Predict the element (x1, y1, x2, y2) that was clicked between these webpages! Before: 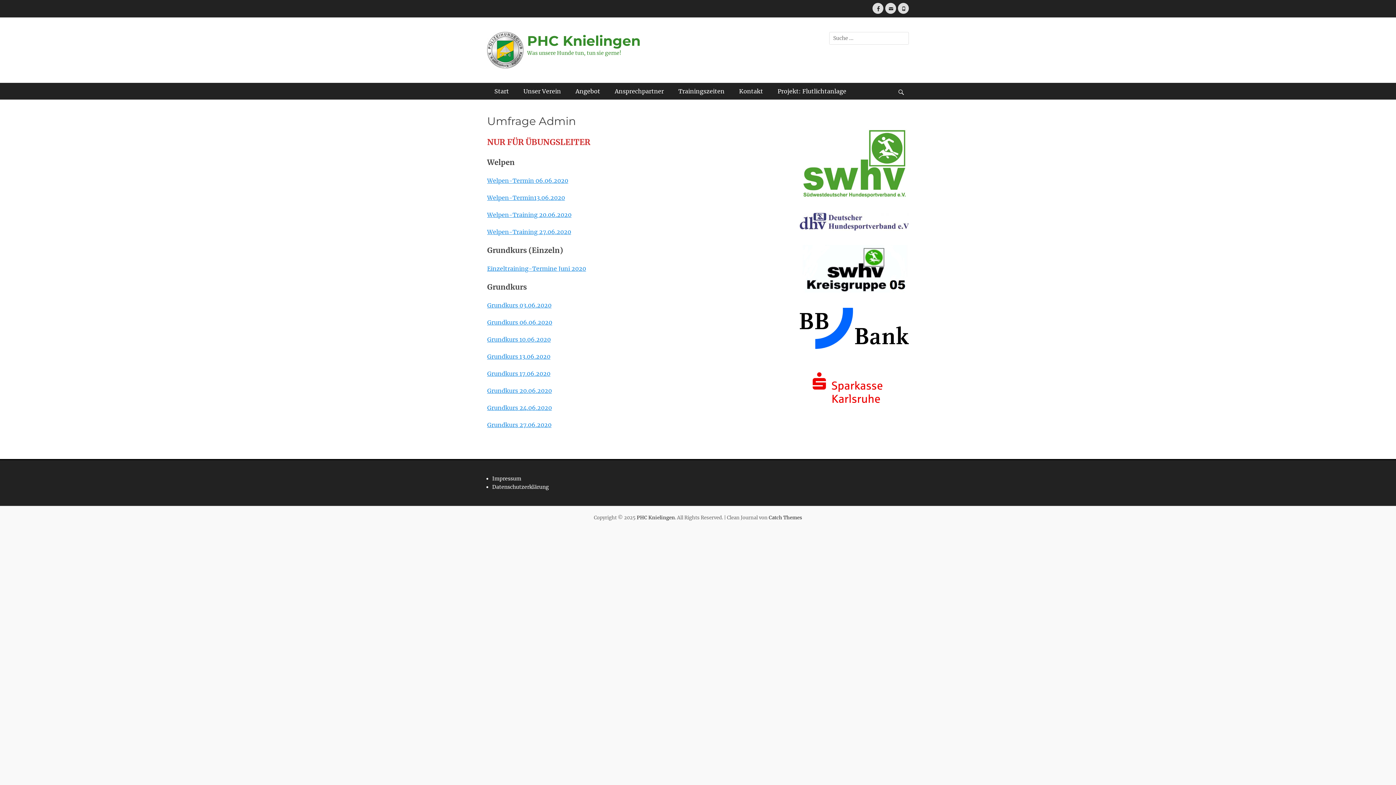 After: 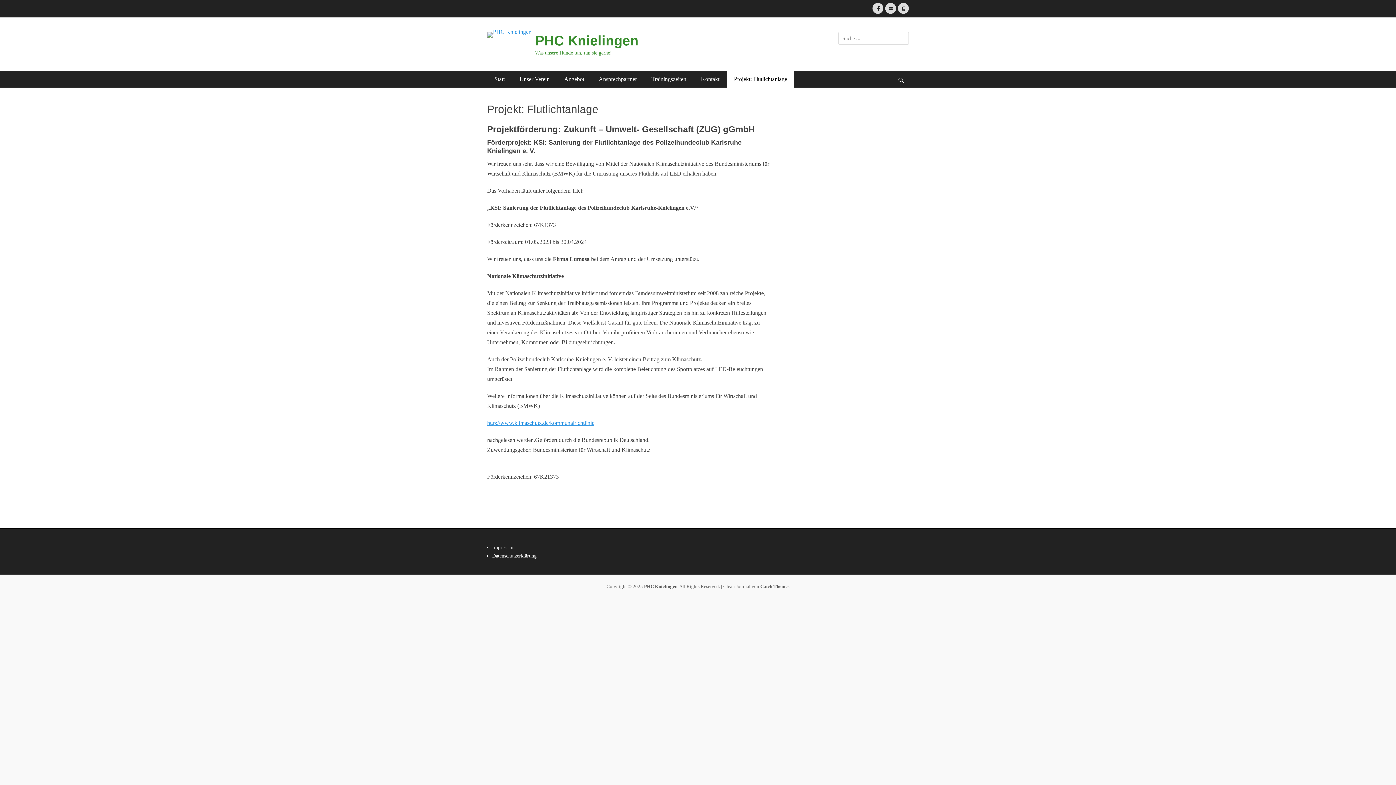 Action: label: Projekt: Flutlichtanlage bbox: (770, 82, 853, 99)